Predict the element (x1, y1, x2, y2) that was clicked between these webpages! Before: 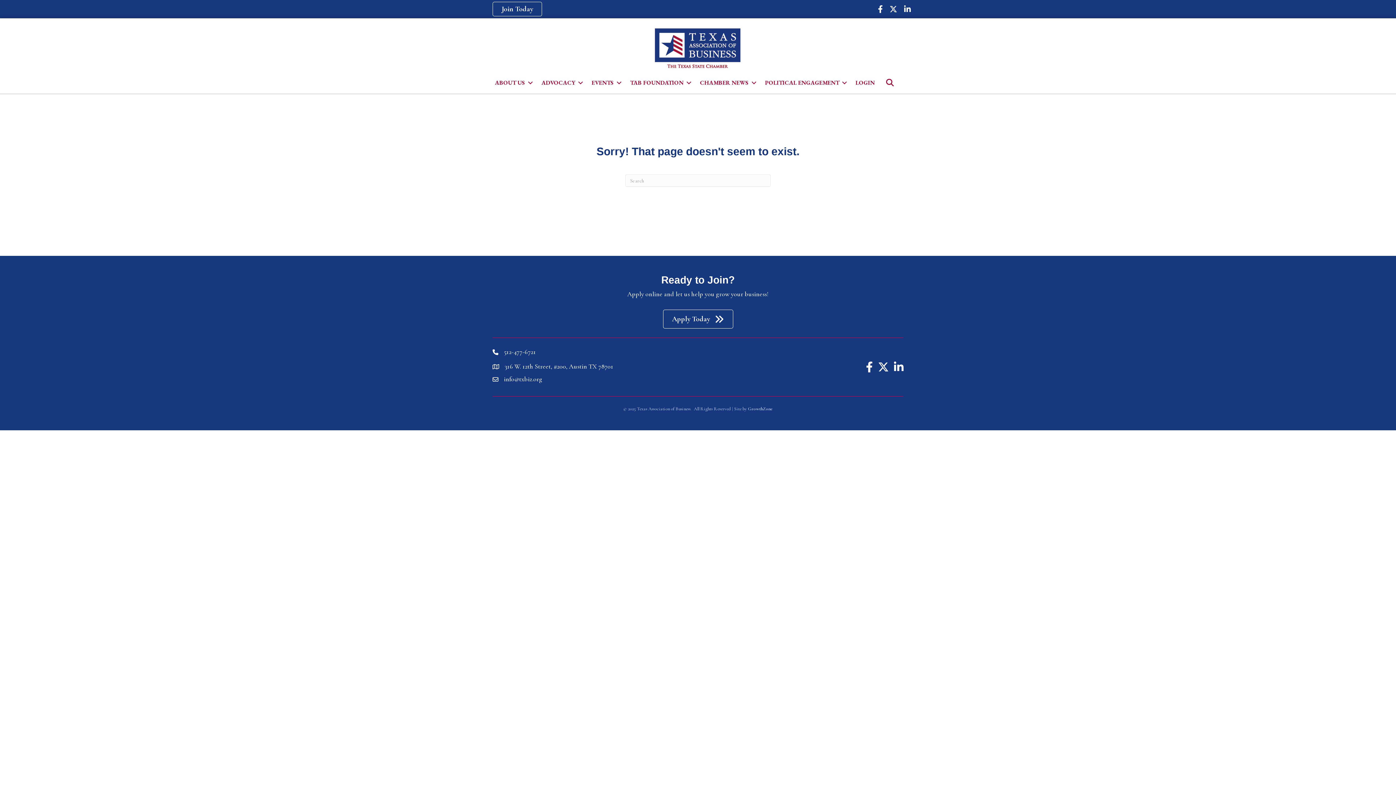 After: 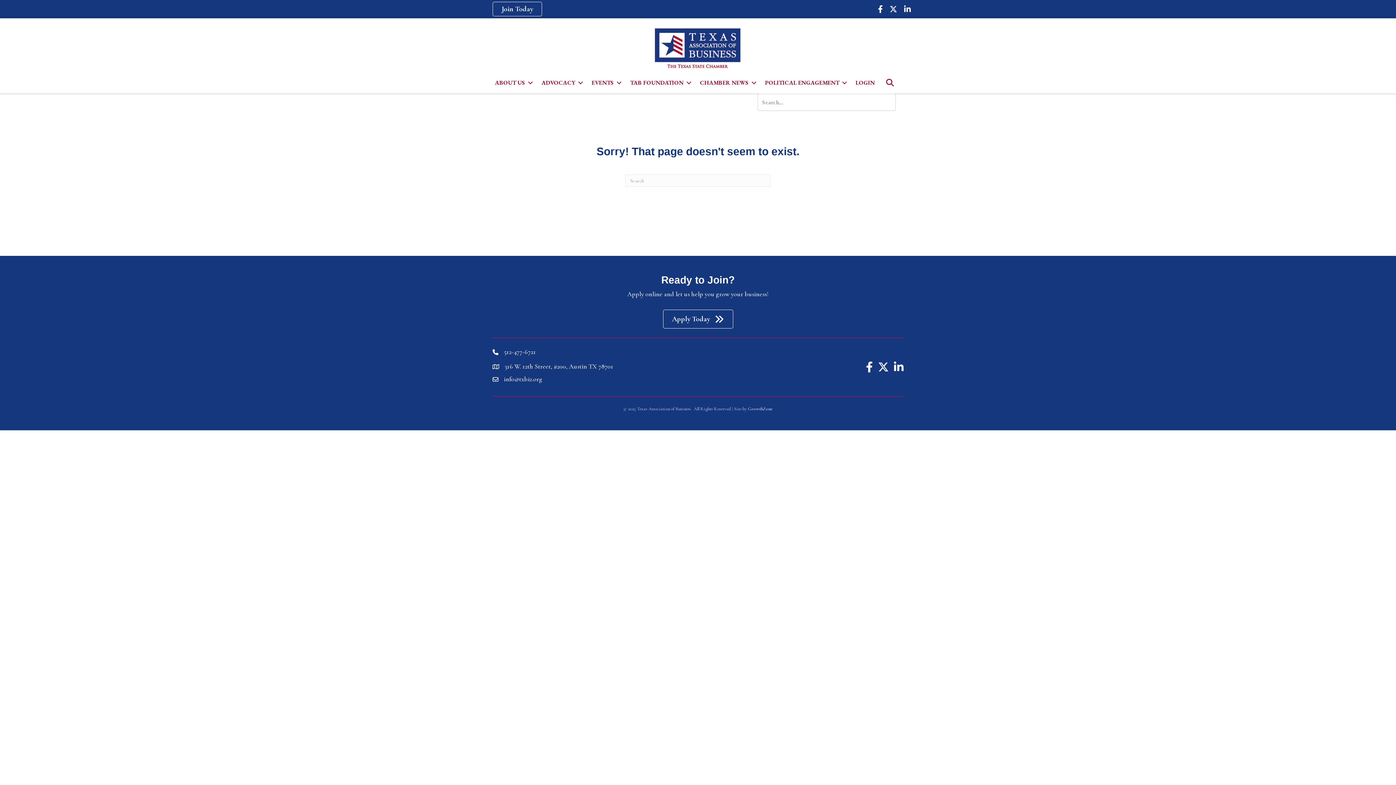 Action: bbox: (880, 75, 899, 90)